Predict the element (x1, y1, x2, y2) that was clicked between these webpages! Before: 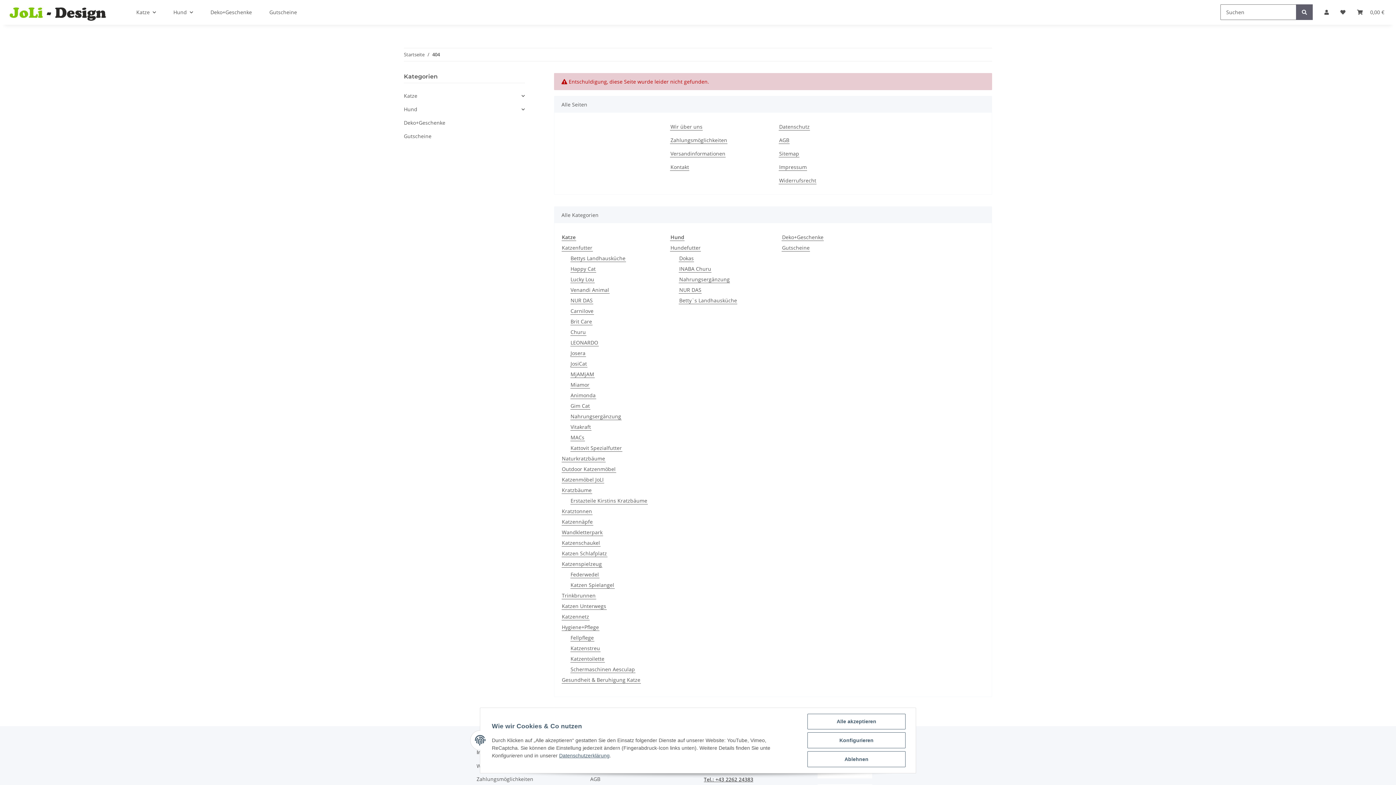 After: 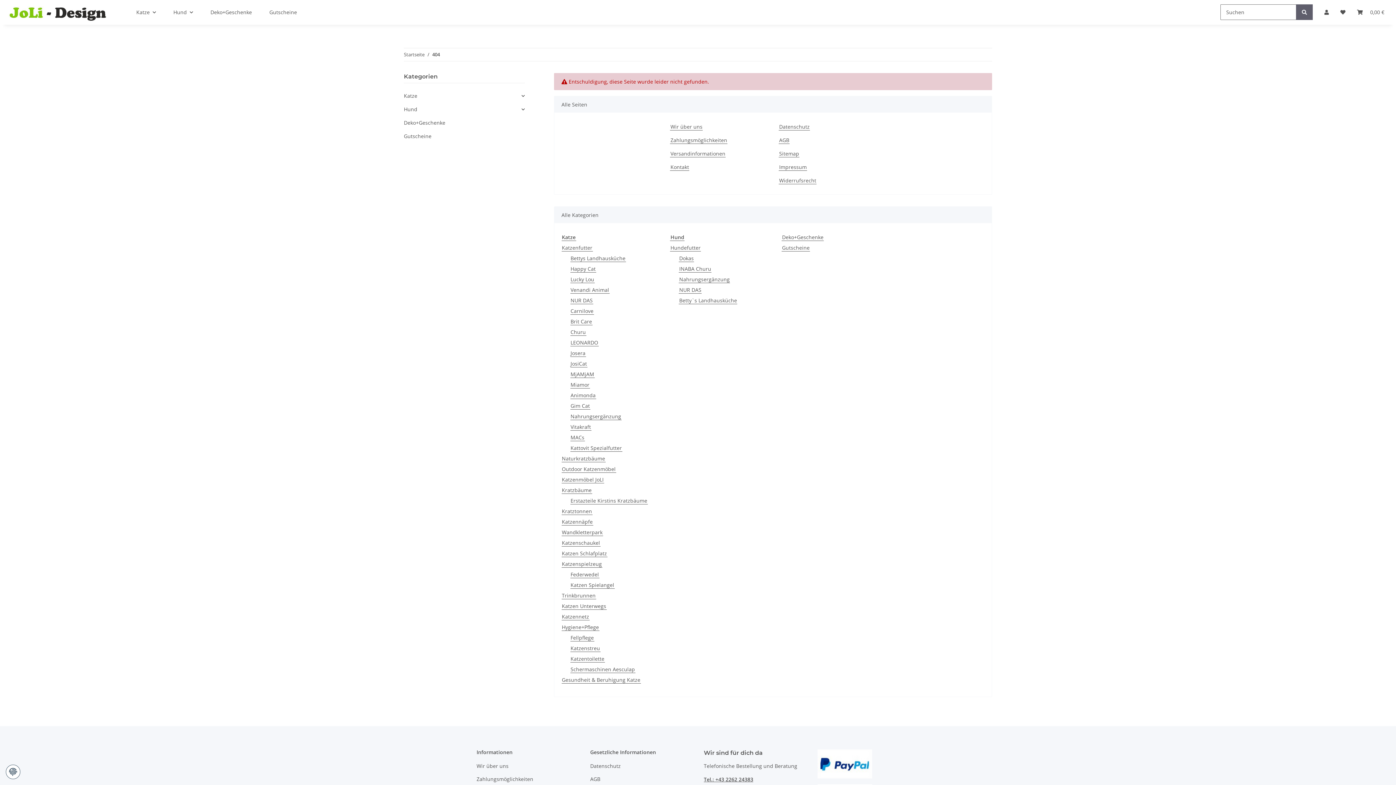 Action: bbox: (807, 714, 905, 729) label: Alle akzeptieren